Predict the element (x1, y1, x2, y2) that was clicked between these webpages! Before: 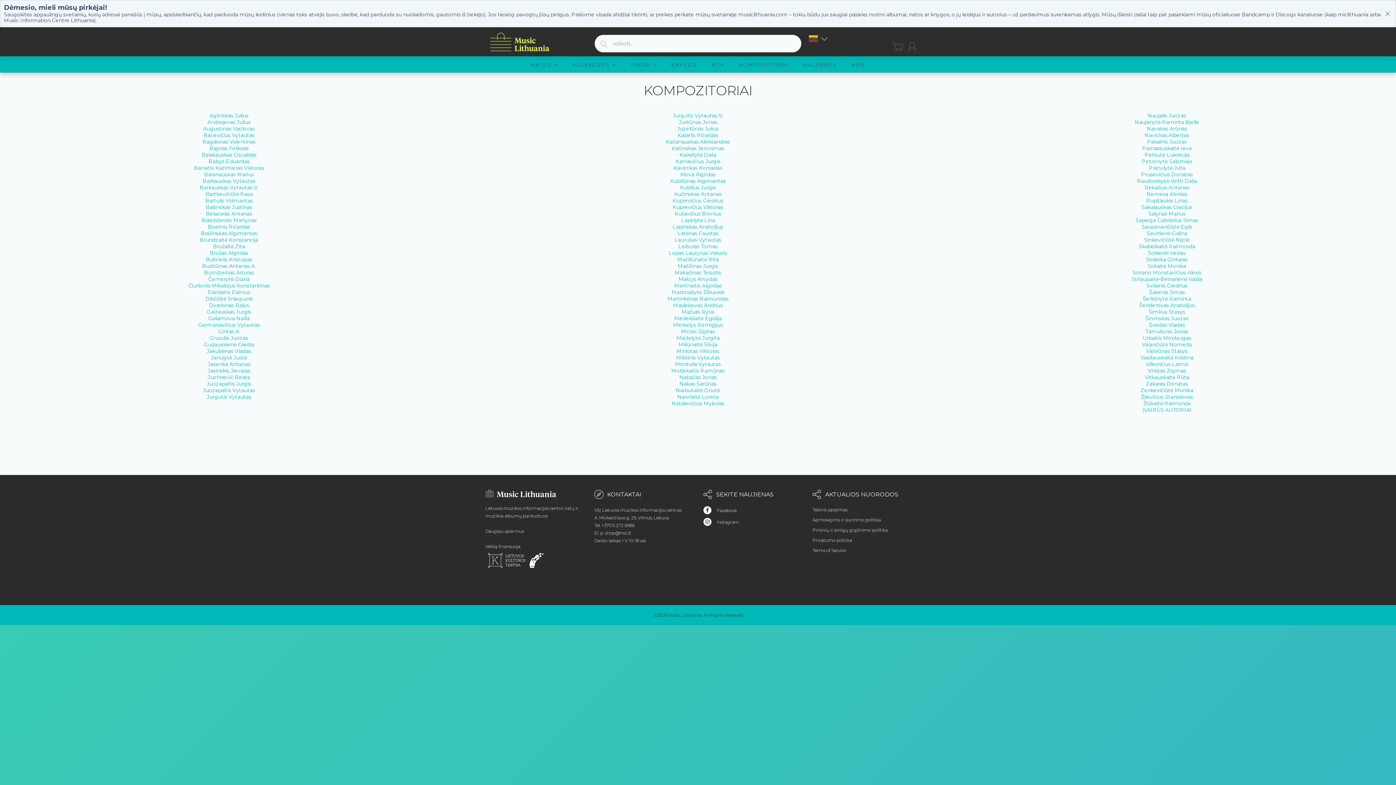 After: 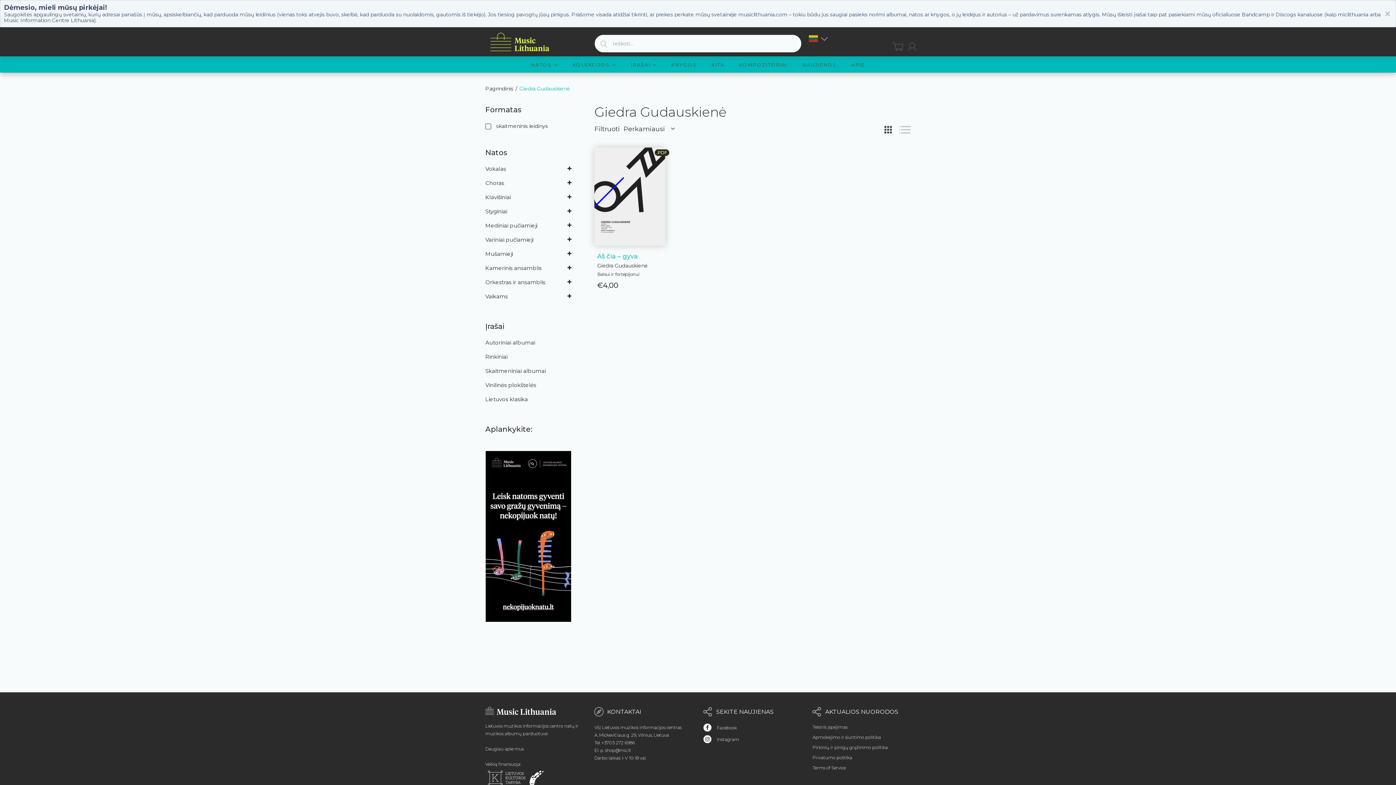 Action: label: Gudauskienė Giedra bbox: (203, 341, 254, 348)